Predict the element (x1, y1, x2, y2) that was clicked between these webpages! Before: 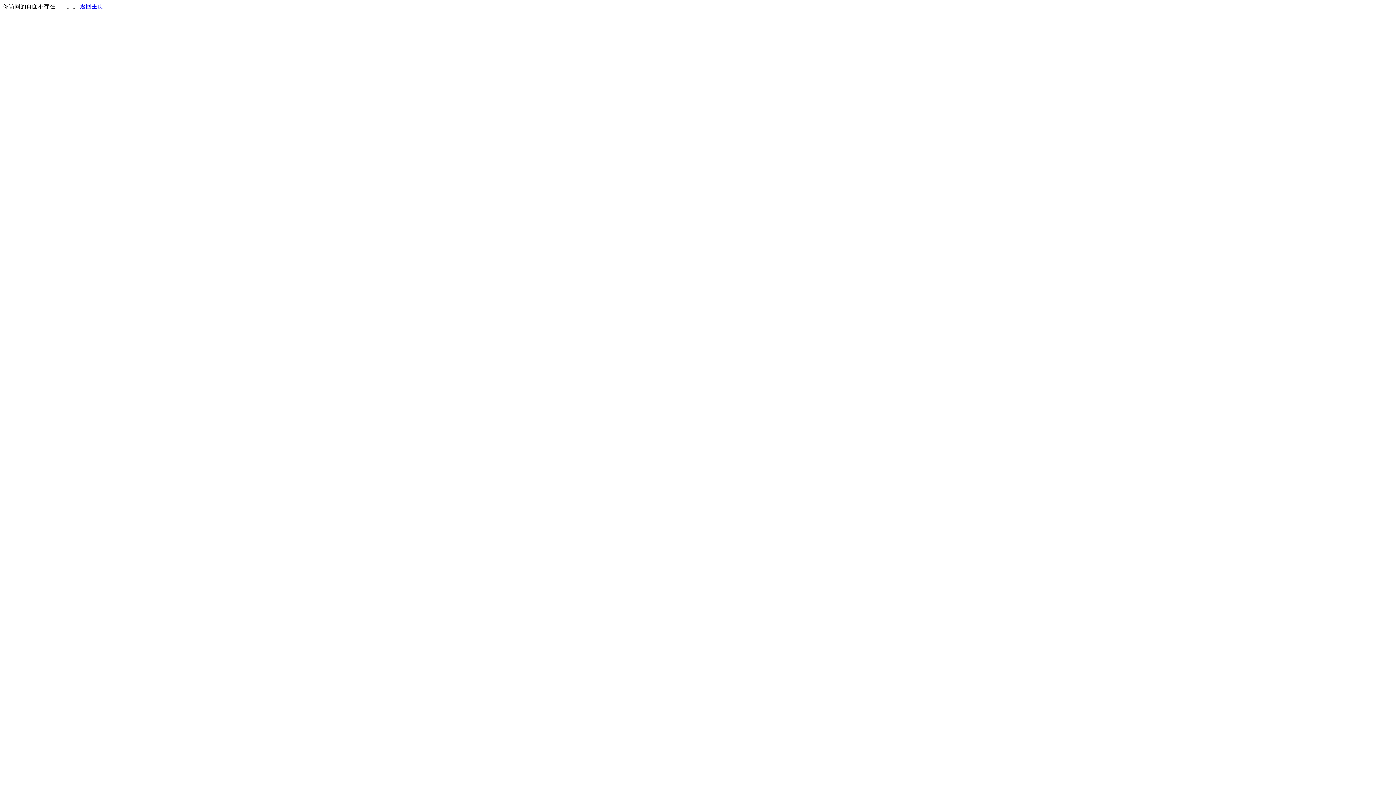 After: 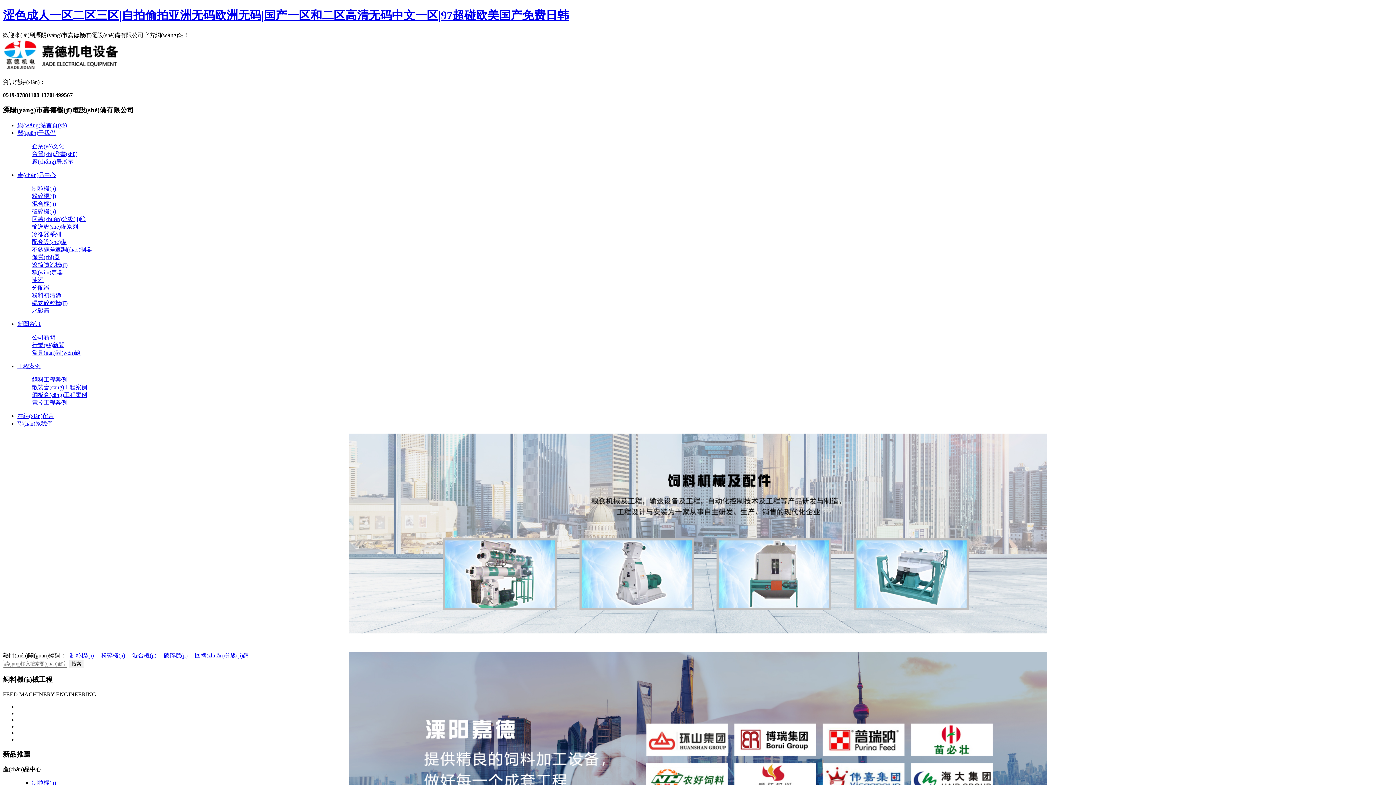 Action: bbox: (80, 3, 103, 9) label: 返回主页